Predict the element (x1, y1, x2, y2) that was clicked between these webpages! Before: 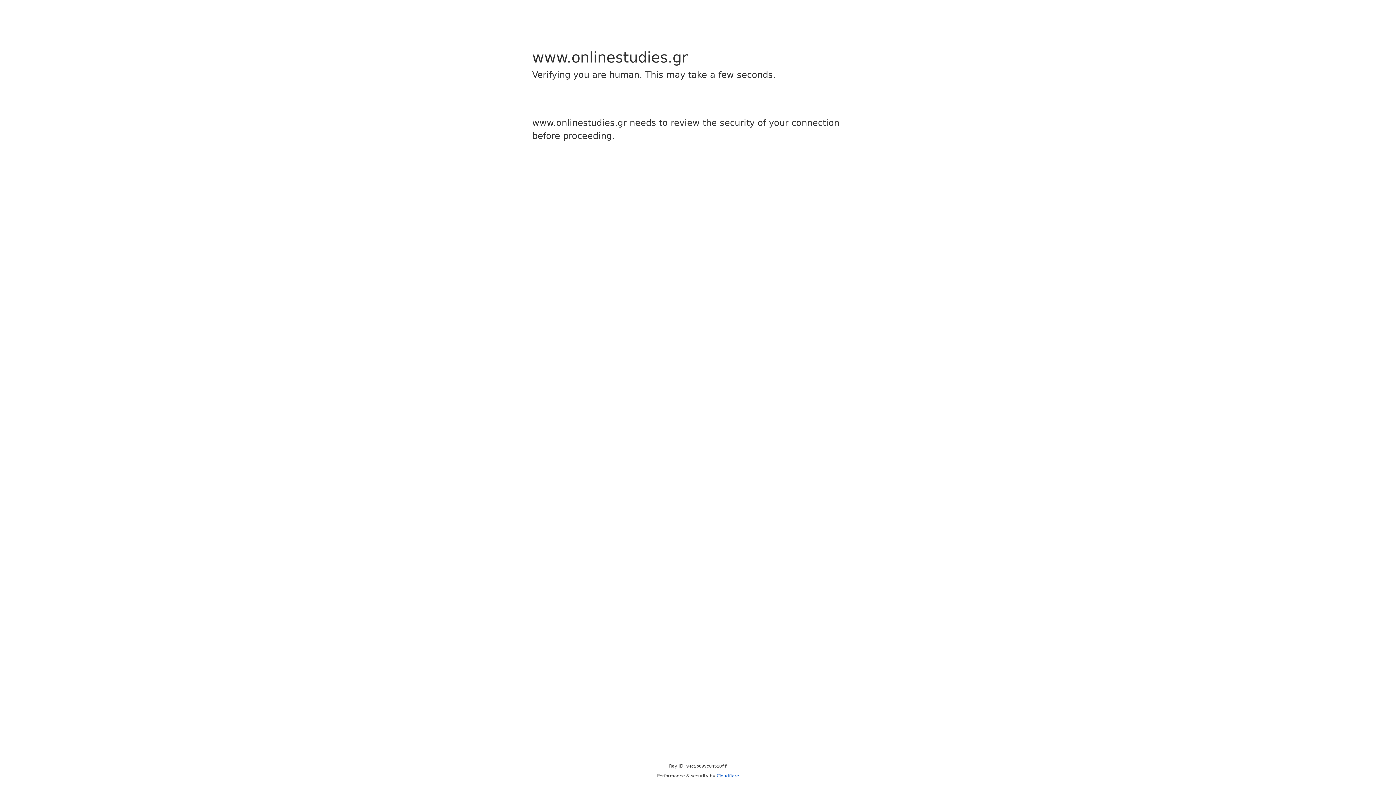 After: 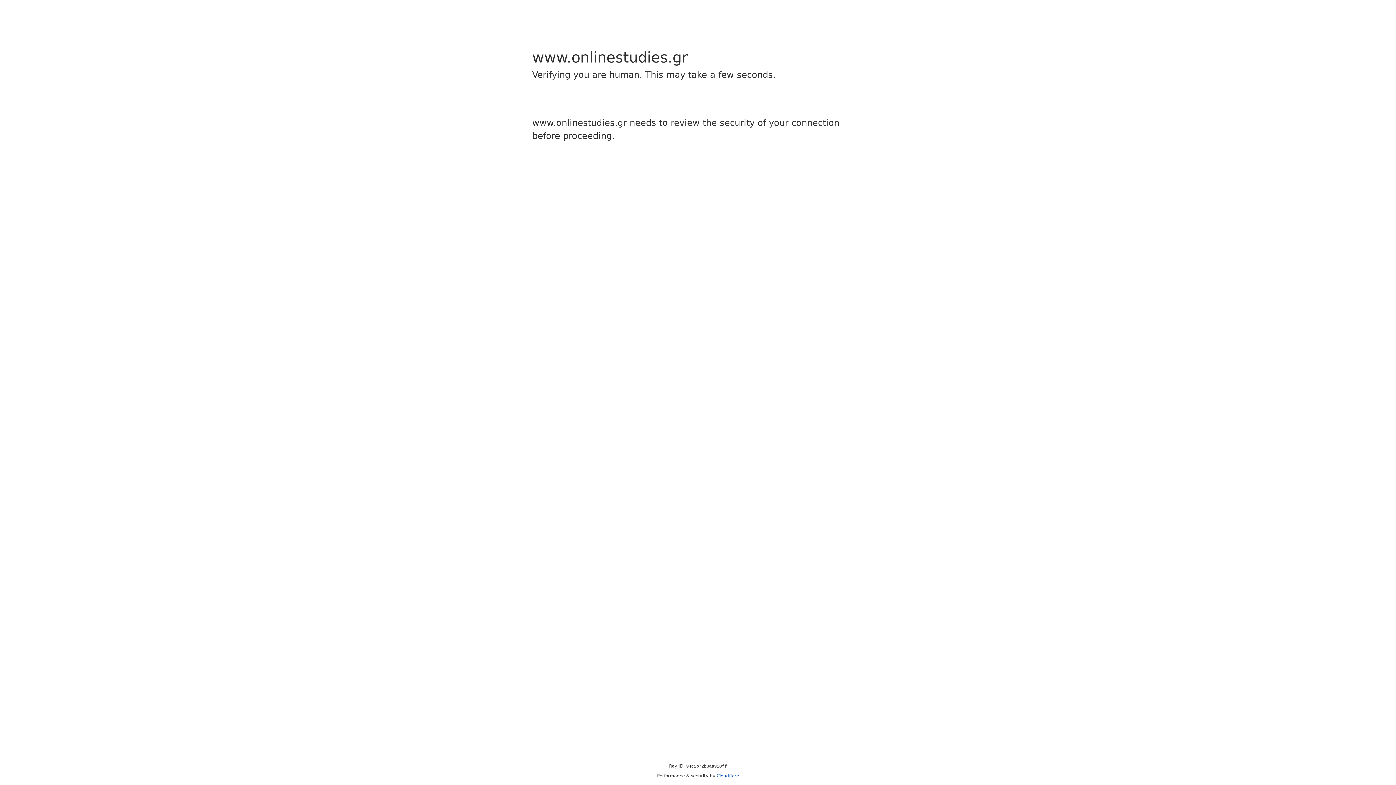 Action: label: Cloudflare bbox: (716, 773, 739, 778)